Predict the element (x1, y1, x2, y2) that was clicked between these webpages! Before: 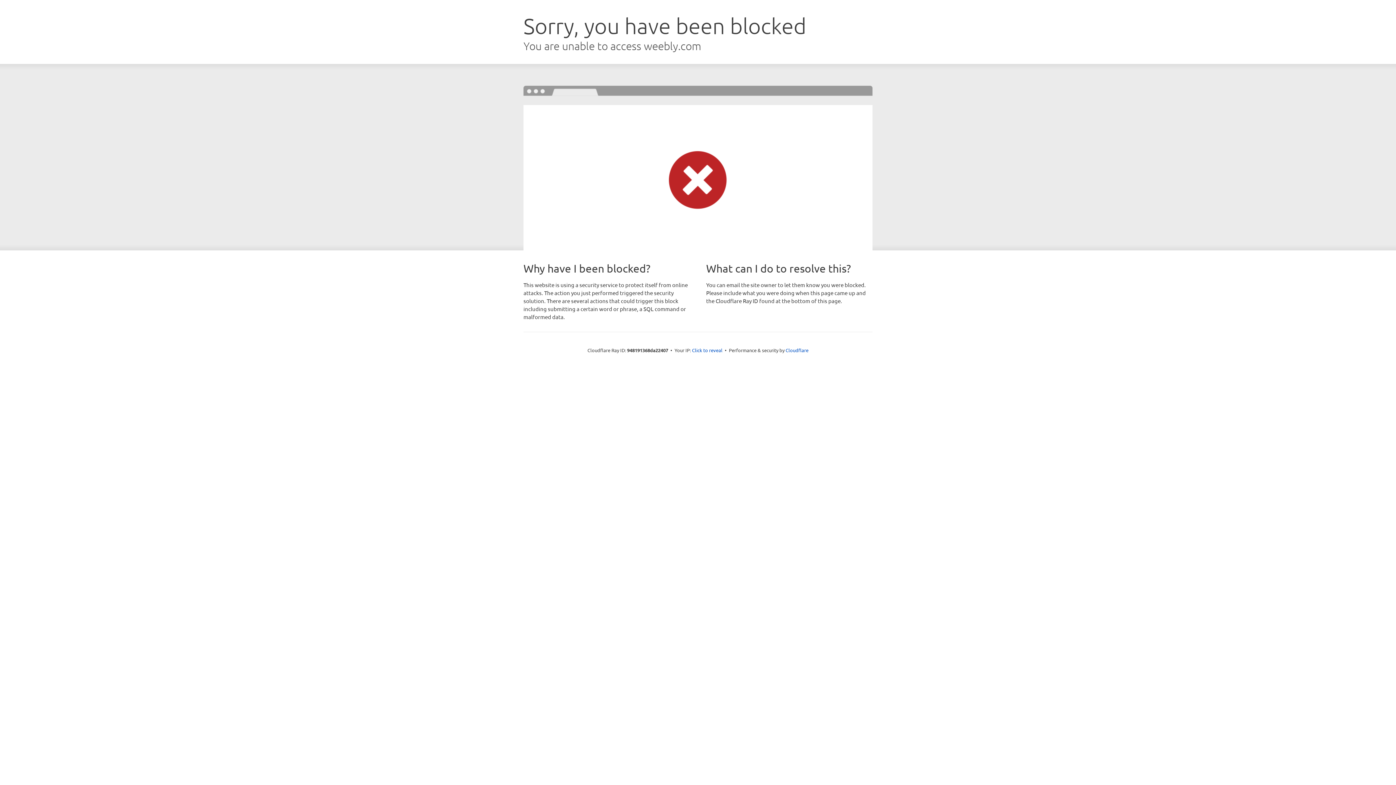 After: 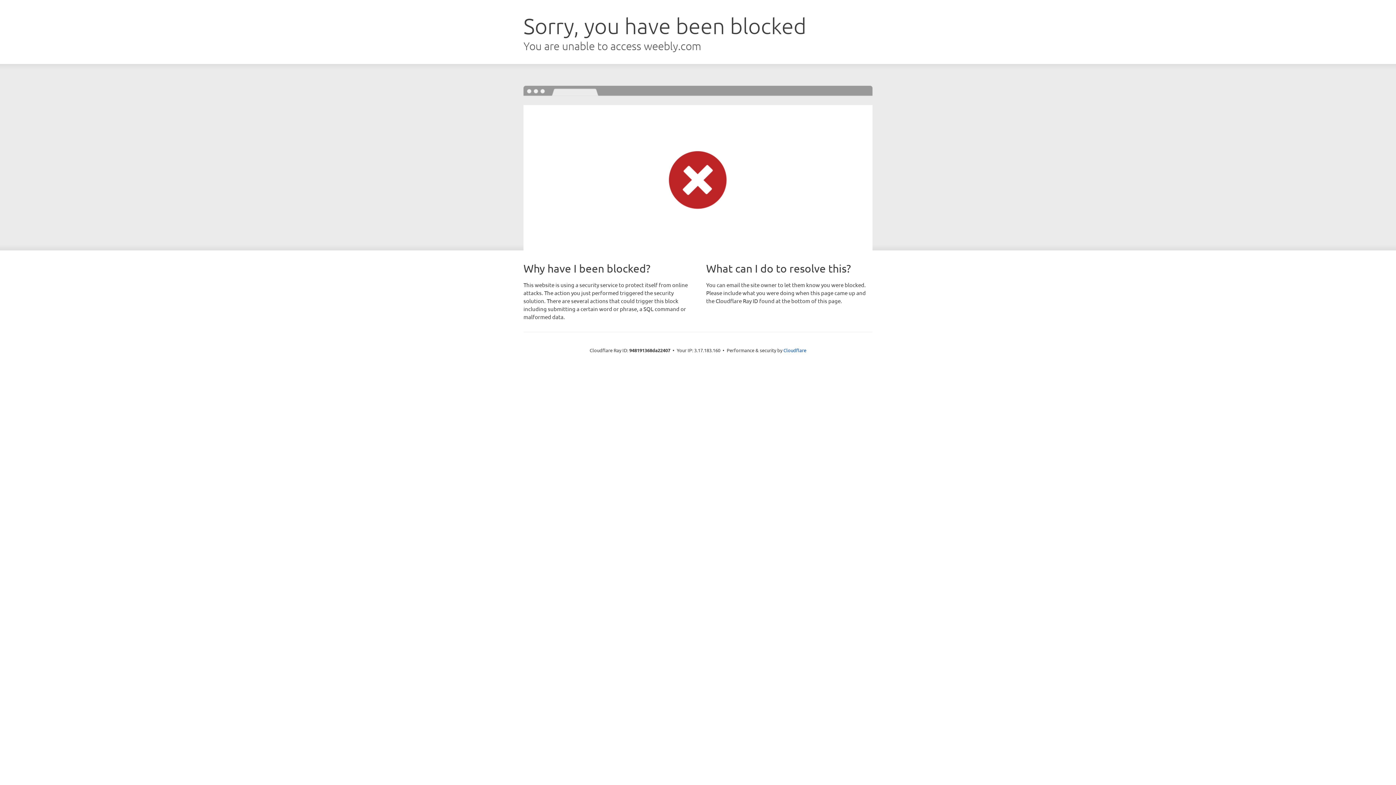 Action: label: Click to reveal bbox: (692, 346, 722, 353)